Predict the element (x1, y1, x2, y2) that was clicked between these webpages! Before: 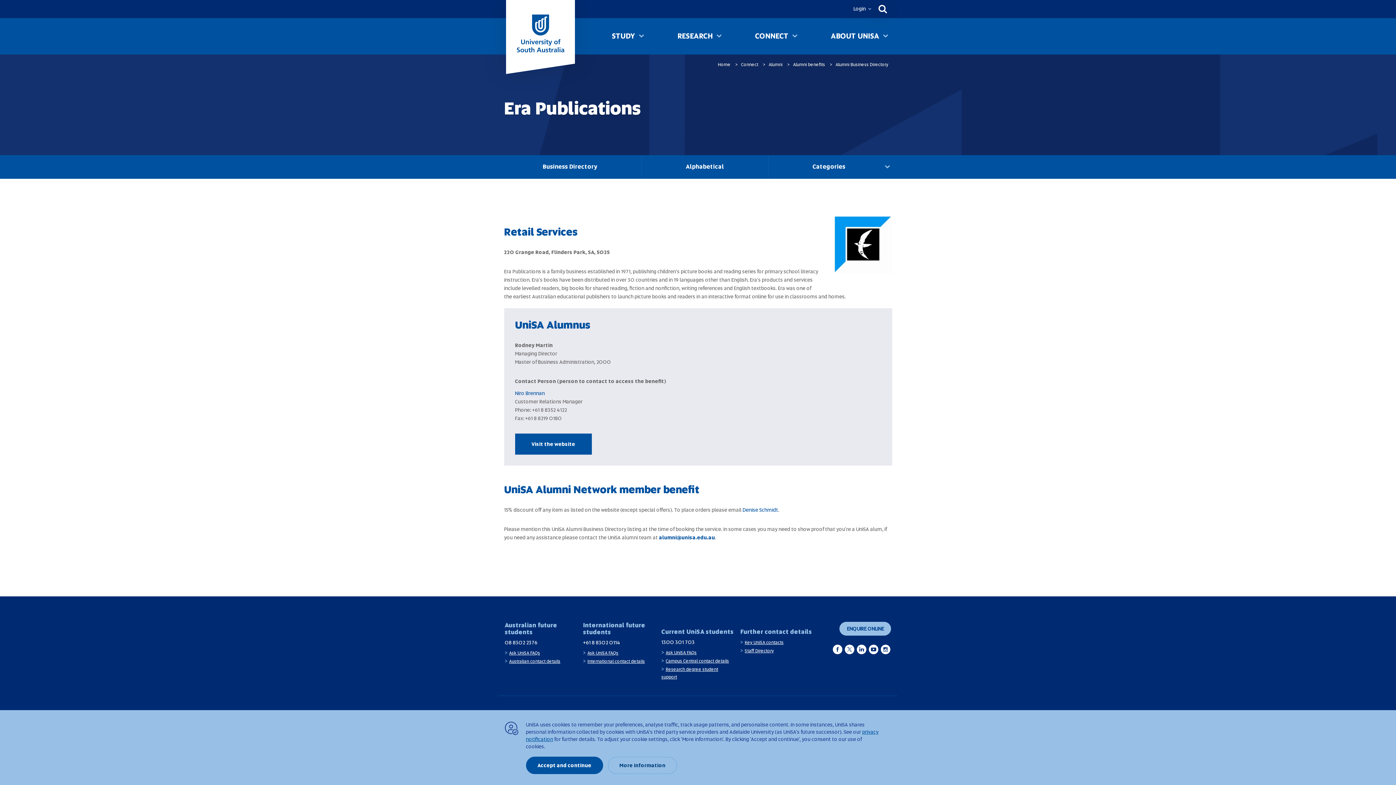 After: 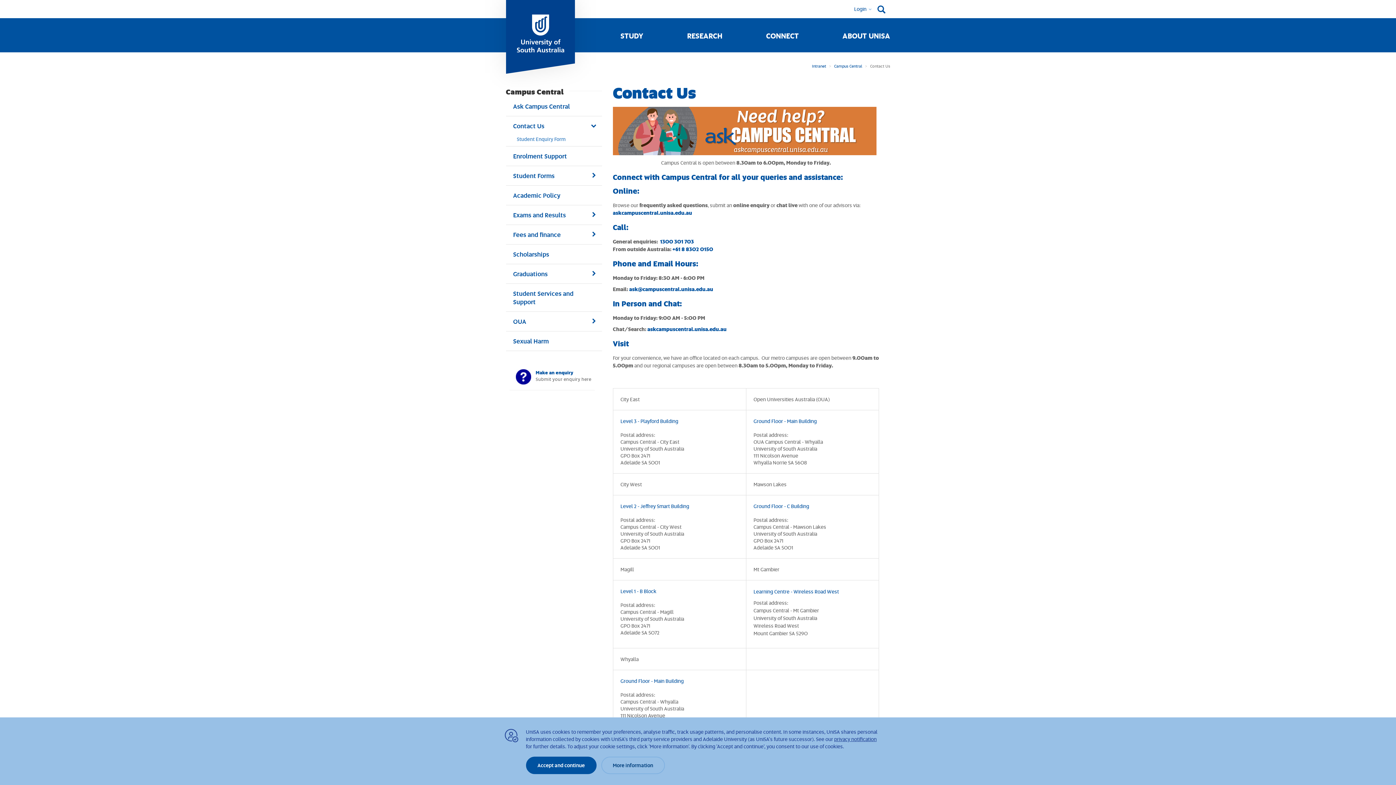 Action: bbox: (665, 658, 729, 664) label: Campus Central contact details